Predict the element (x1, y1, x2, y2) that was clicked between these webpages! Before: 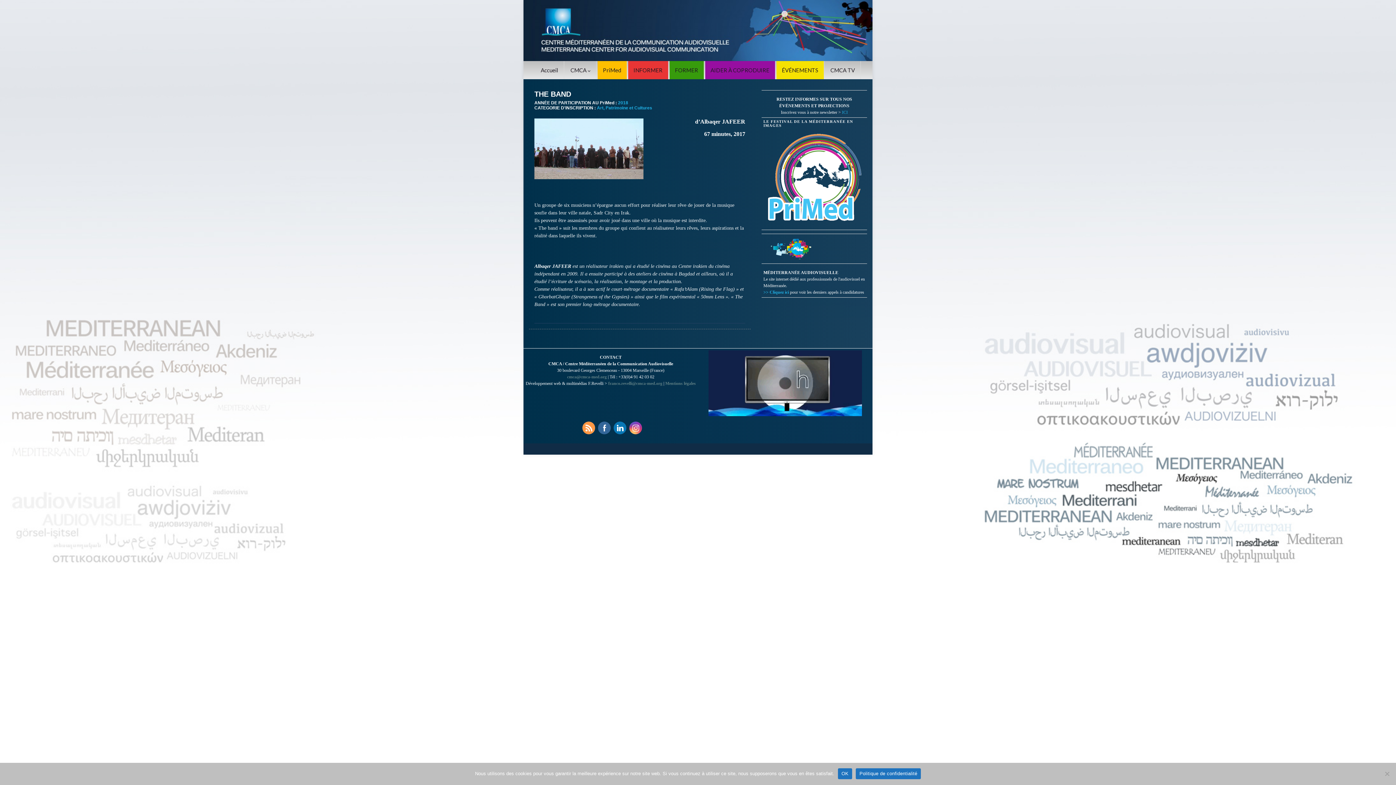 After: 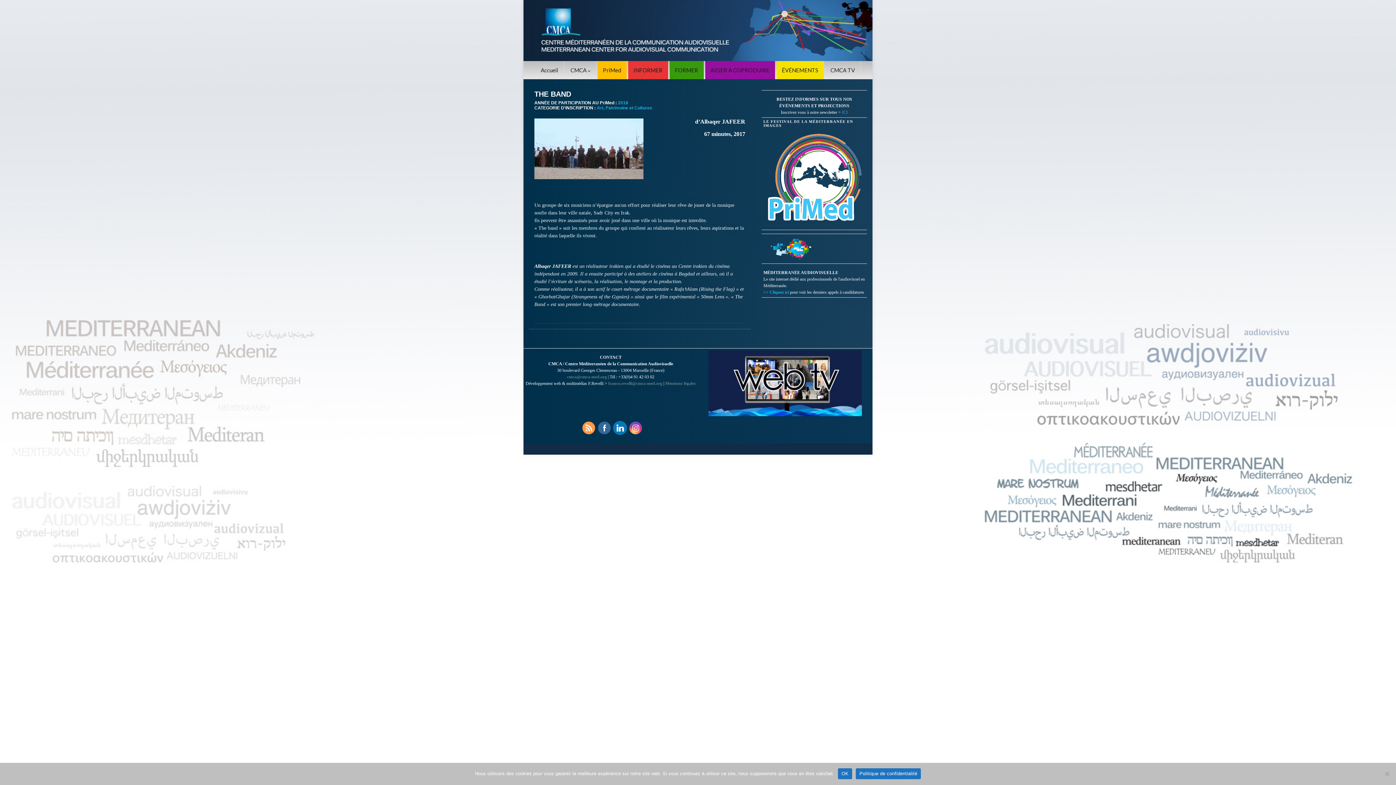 Action: bbox: (613, 421, 626, 434)